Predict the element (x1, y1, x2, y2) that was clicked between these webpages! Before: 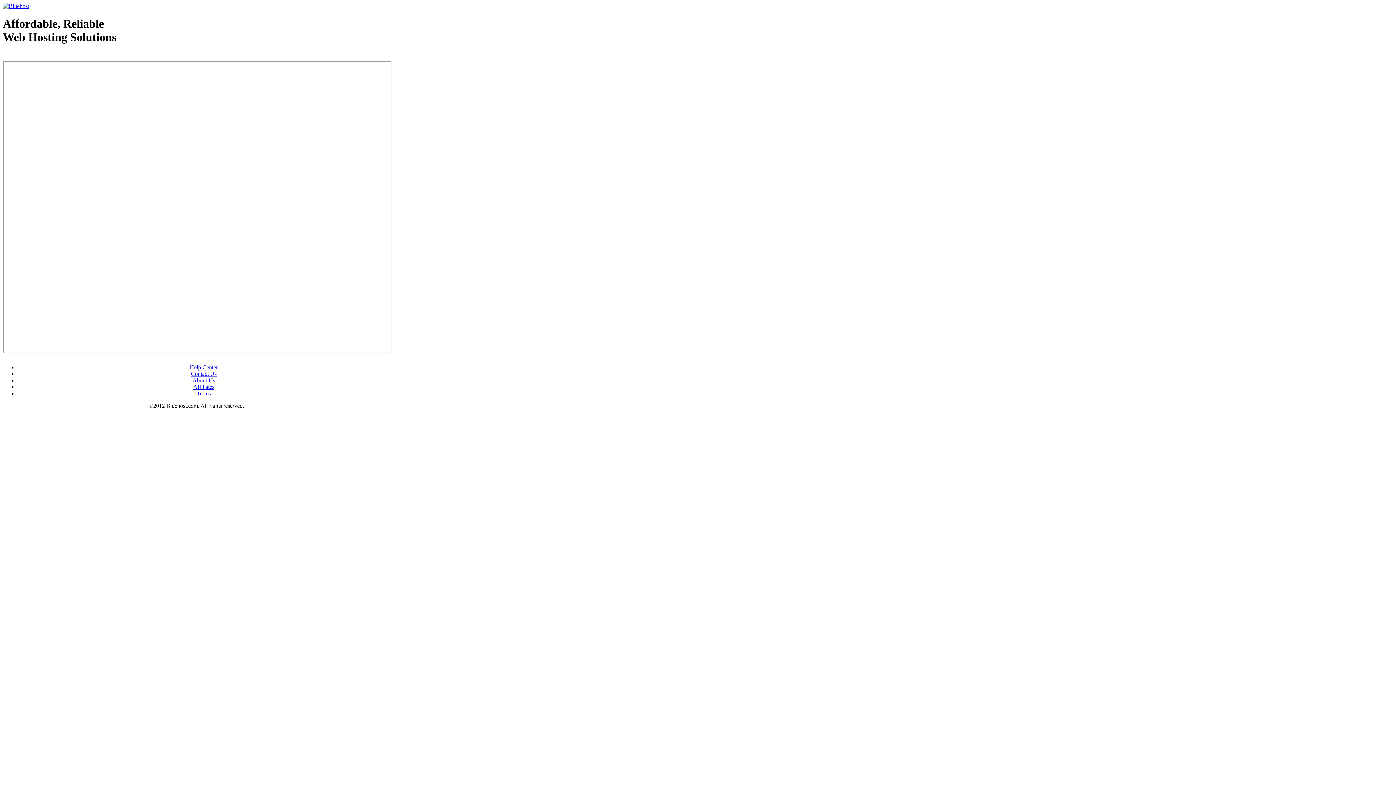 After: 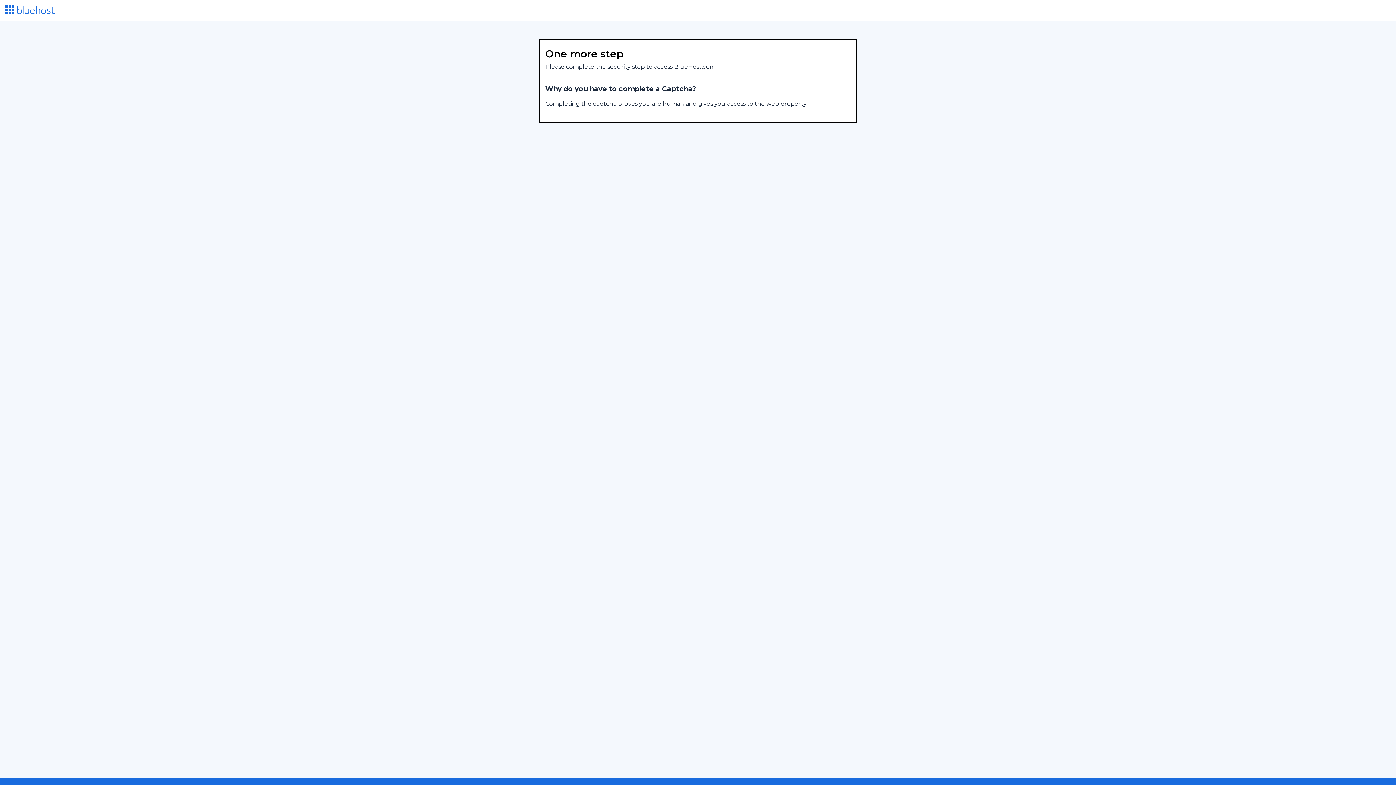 Action: label: About Us bbox: (192, 377, 215, 383)